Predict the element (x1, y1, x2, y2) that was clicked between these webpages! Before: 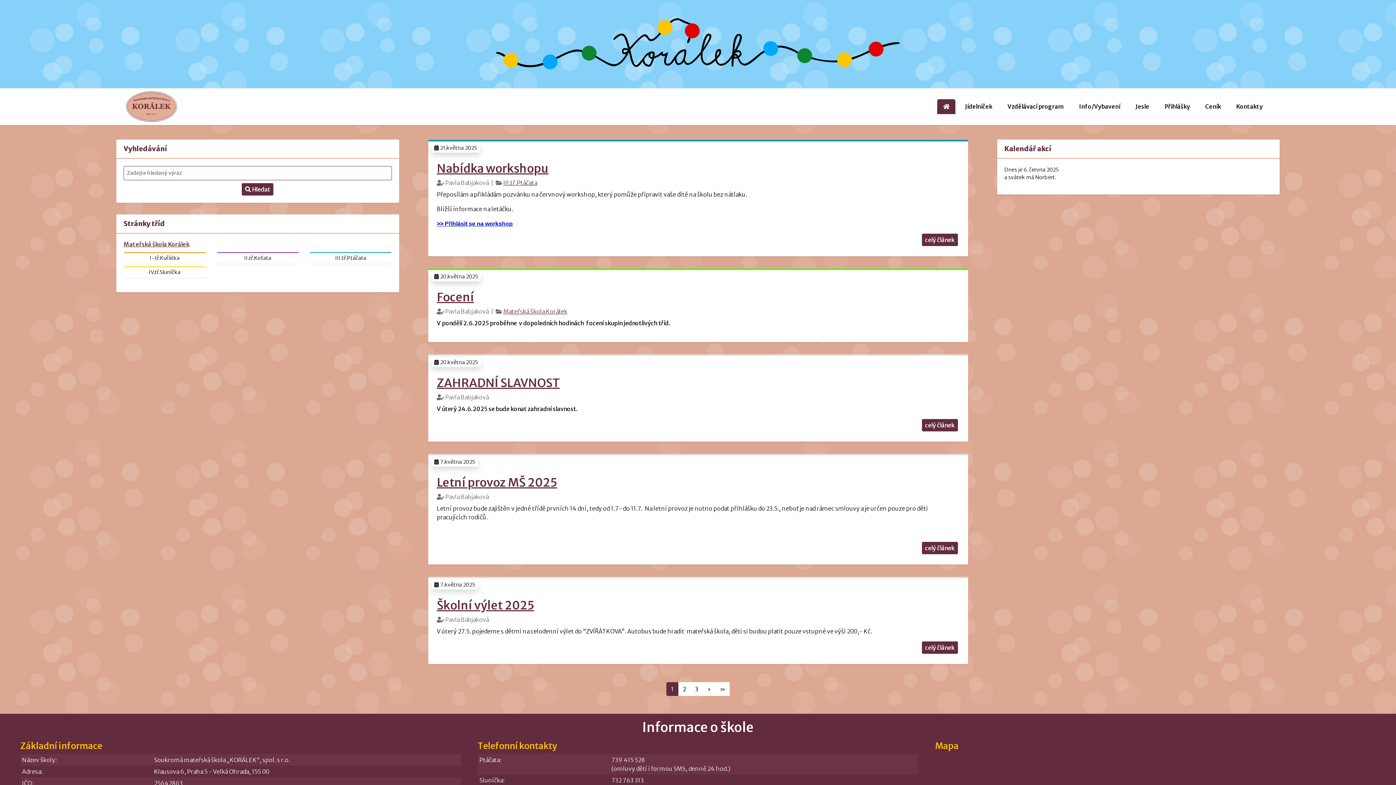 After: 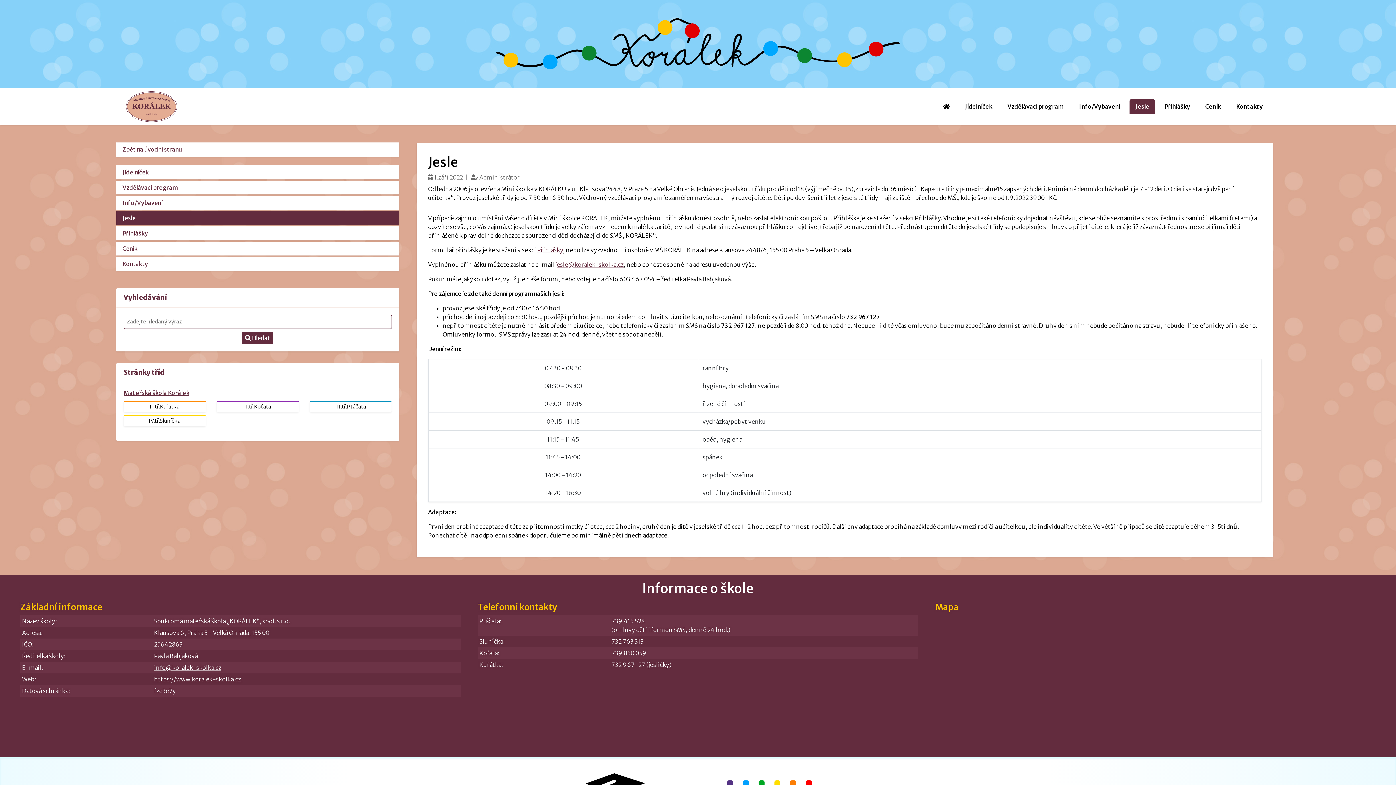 Action: label: Jesle bbox: (1129, 99, 1155, 114)